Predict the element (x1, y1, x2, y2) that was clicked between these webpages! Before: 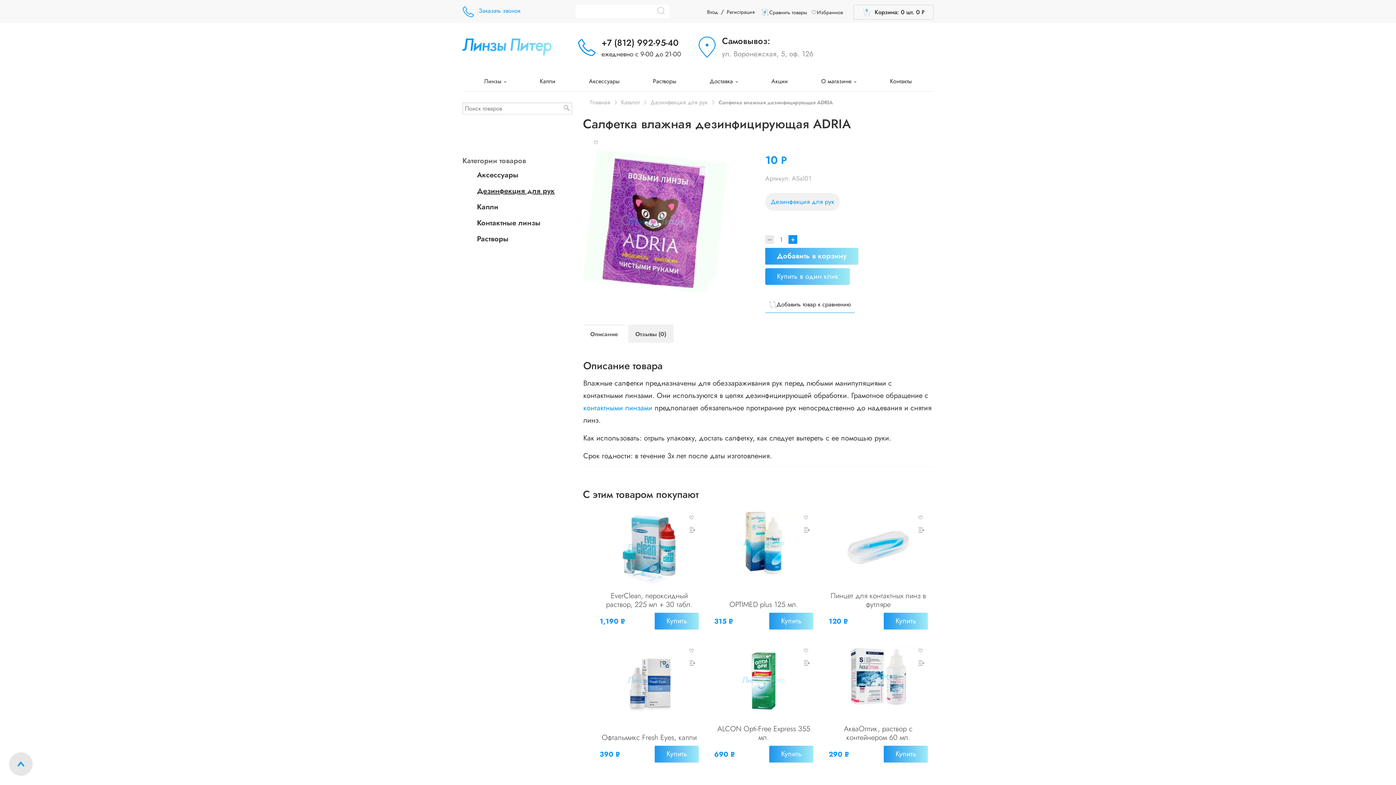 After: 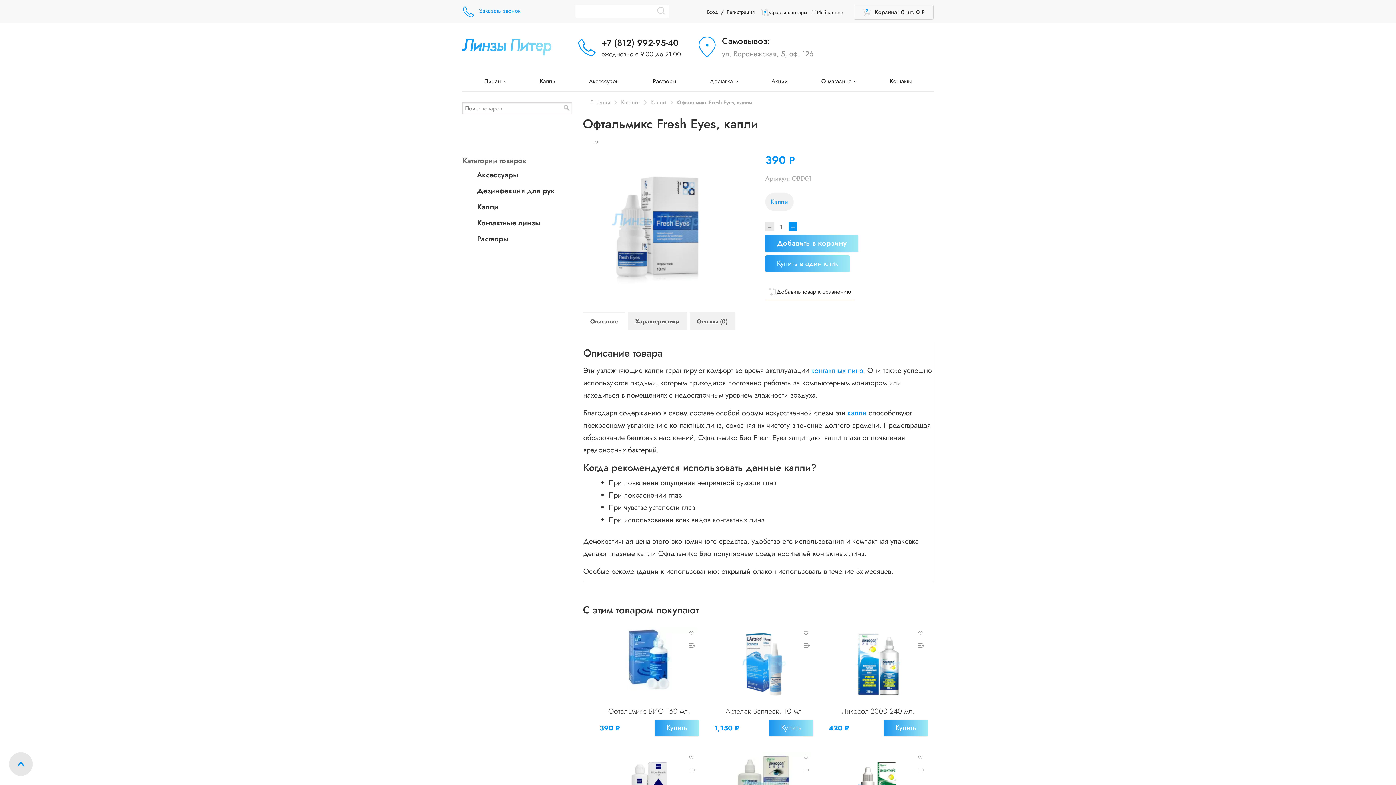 Action: label: Офтальмикс Fresh Eyes, капли bbox: (601, 732, 696, 743)